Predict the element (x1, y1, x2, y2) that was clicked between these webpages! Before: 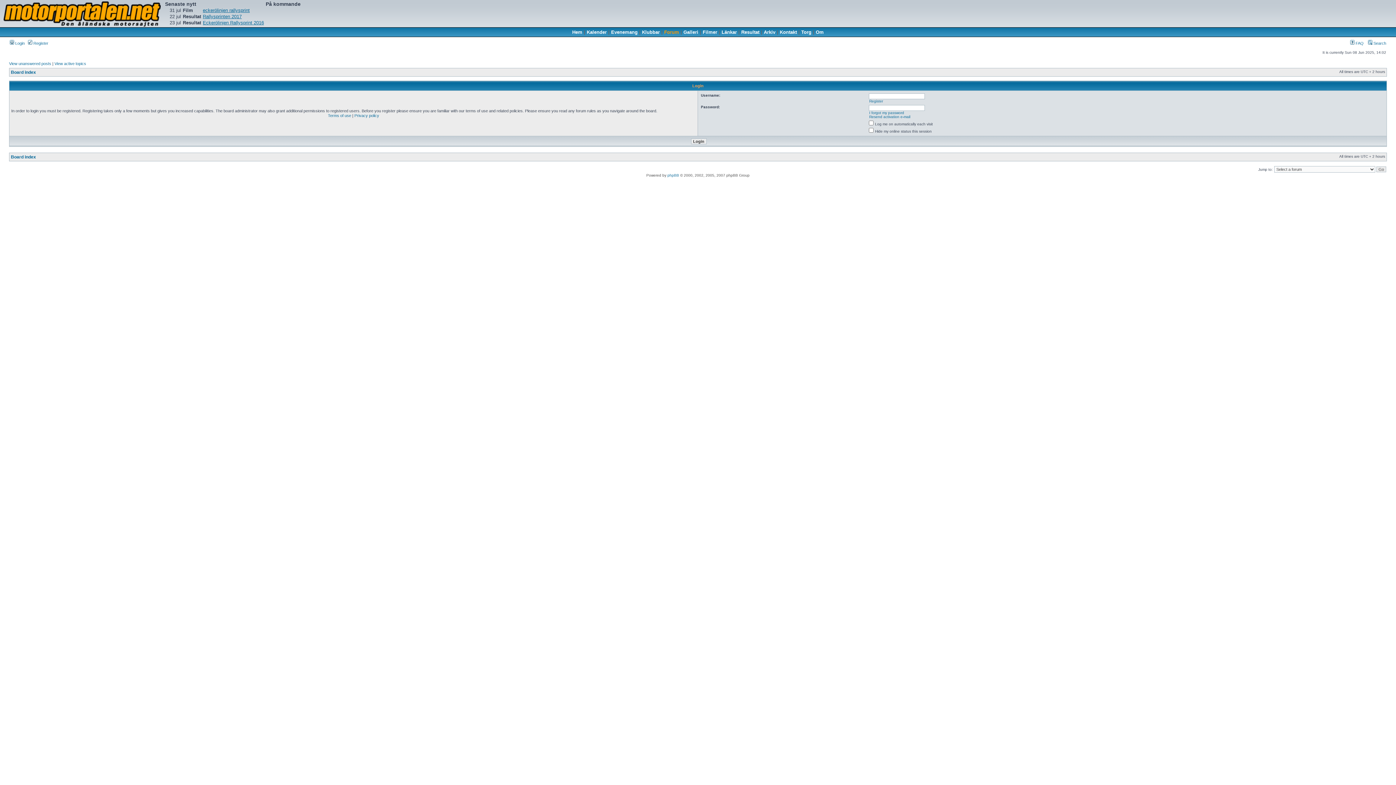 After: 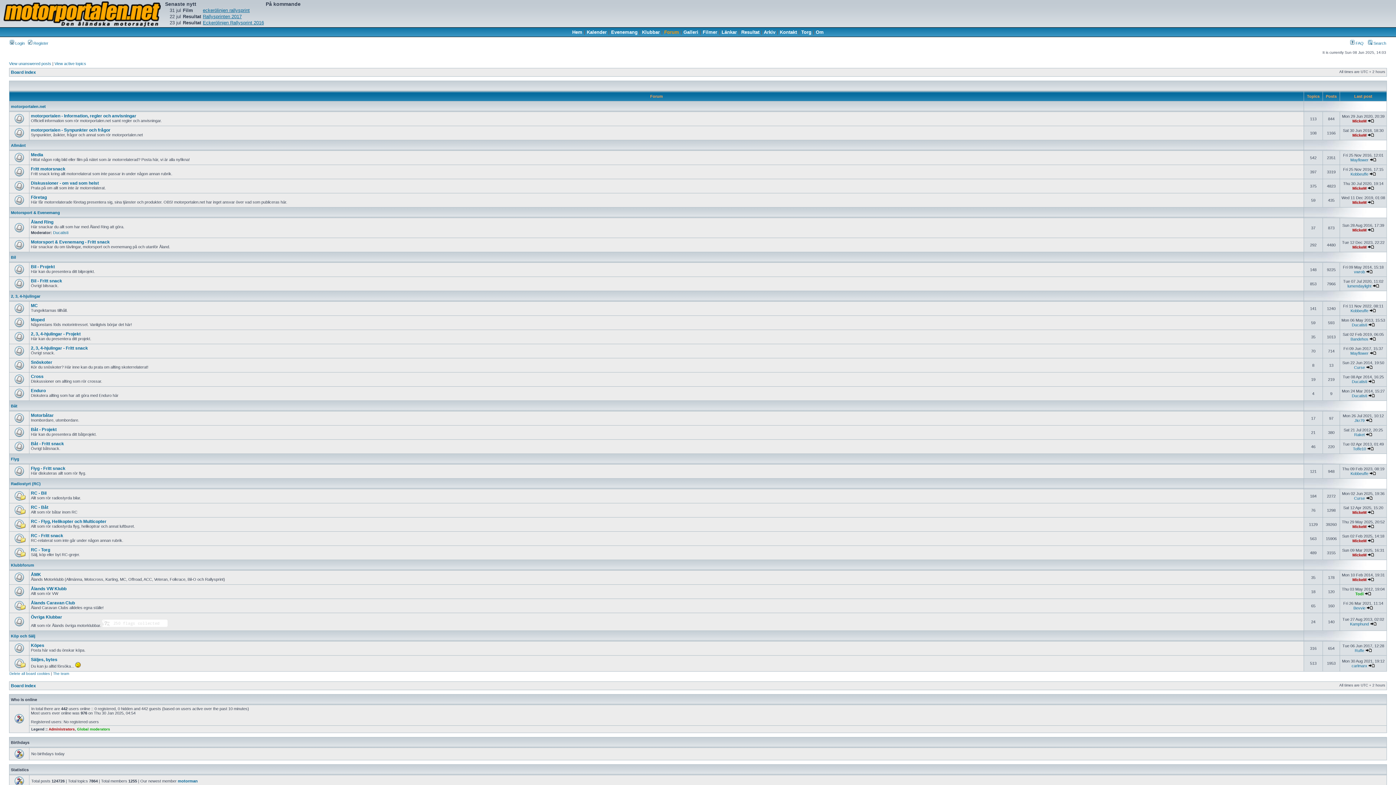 Action: label: Board index bbox: (10, 69, 36, 75)